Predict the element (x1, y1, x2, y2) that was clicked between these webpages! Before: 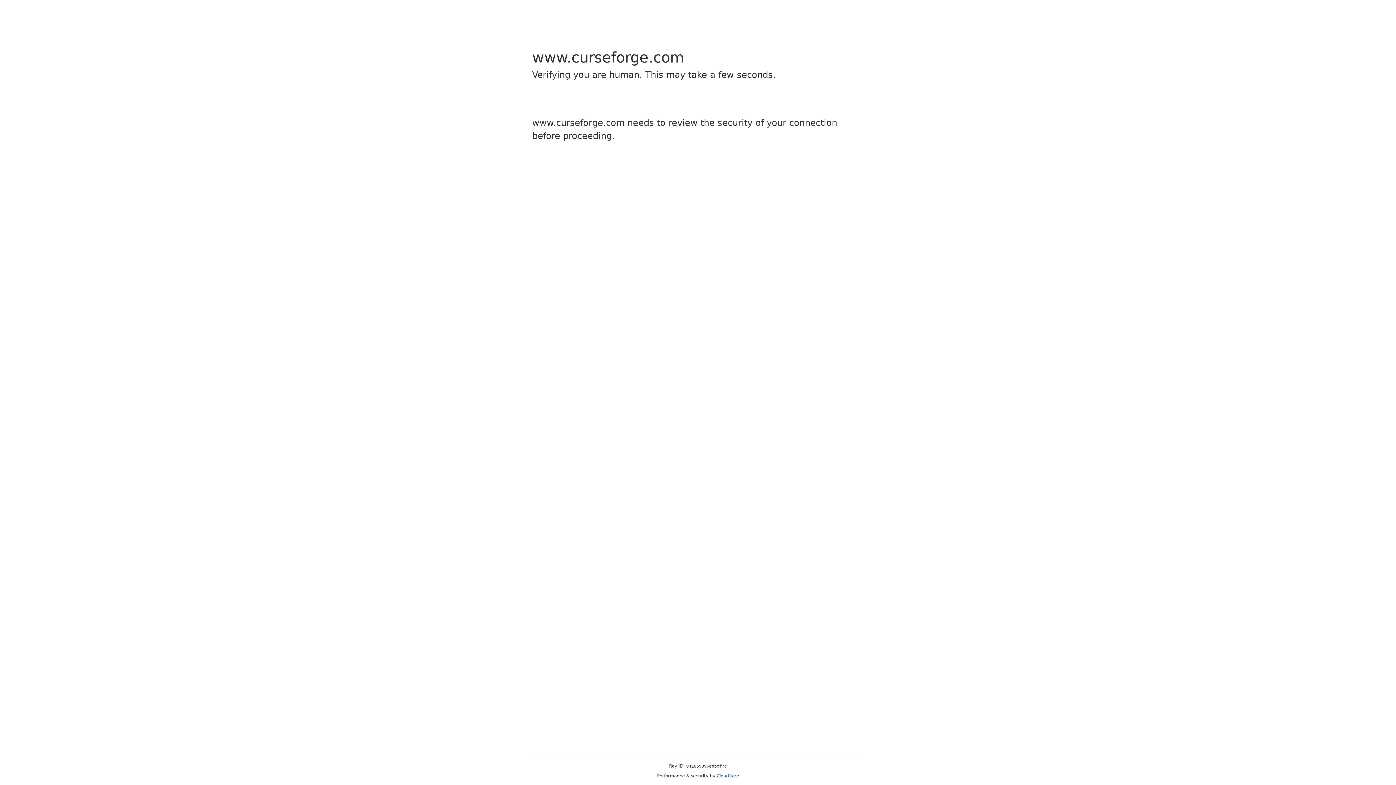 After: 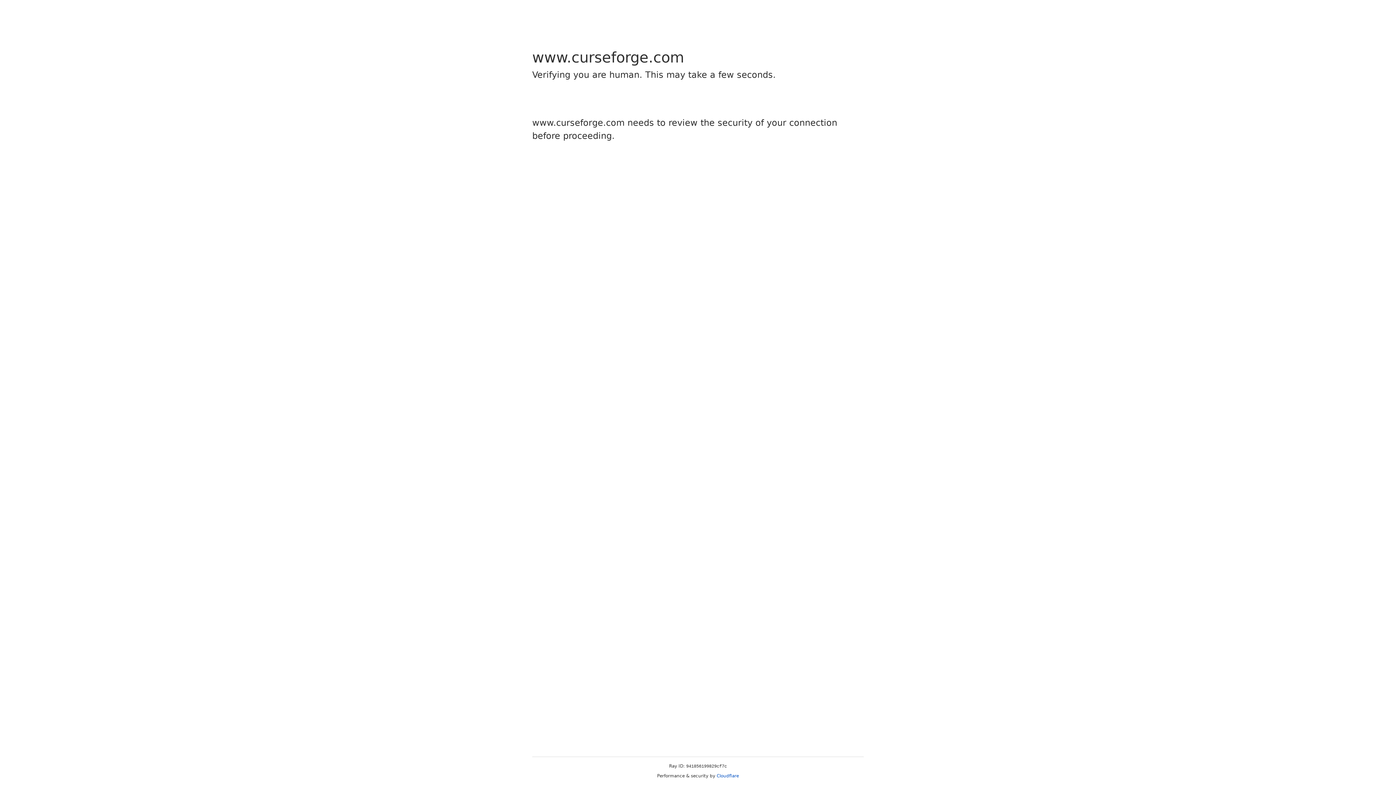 Action: label: Cloudflare bbox: (716, 773, 739, 778)